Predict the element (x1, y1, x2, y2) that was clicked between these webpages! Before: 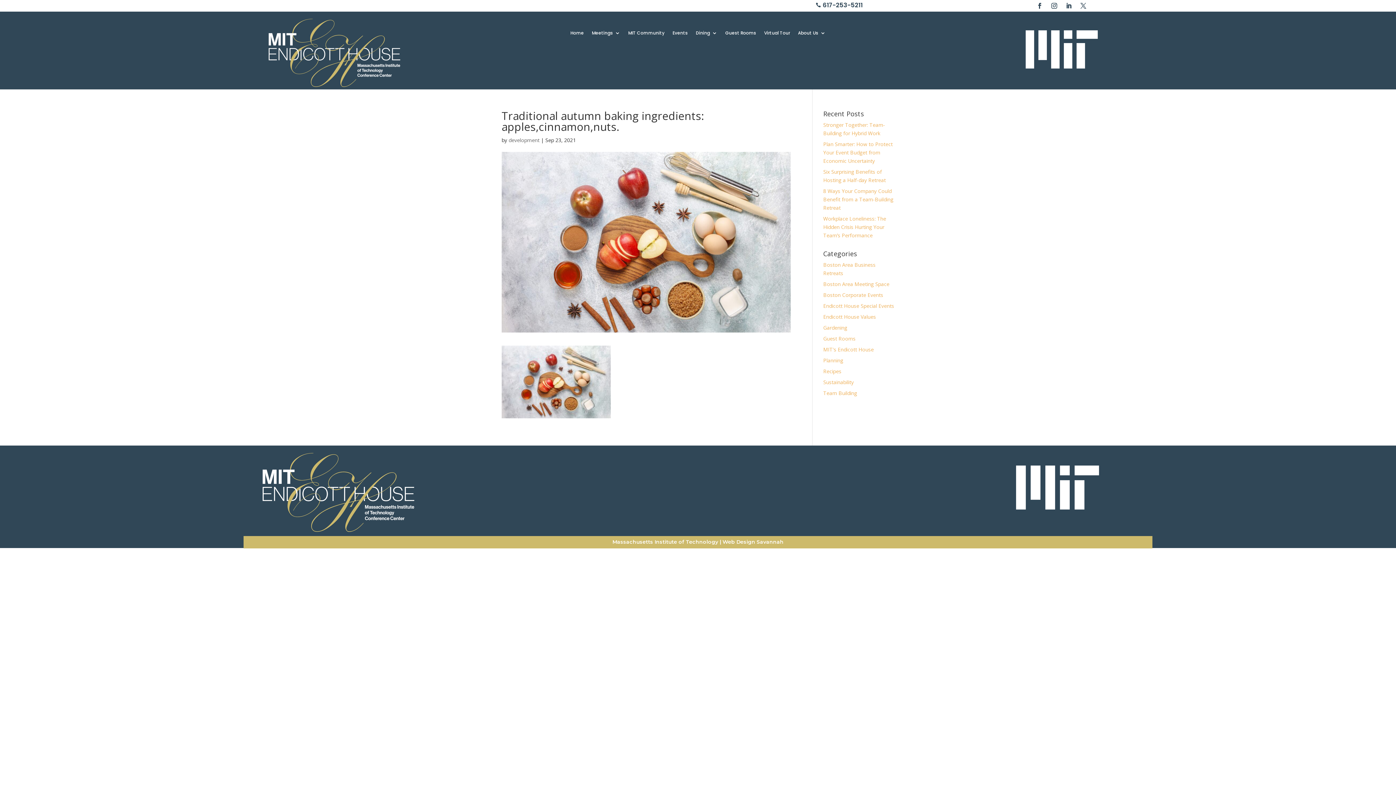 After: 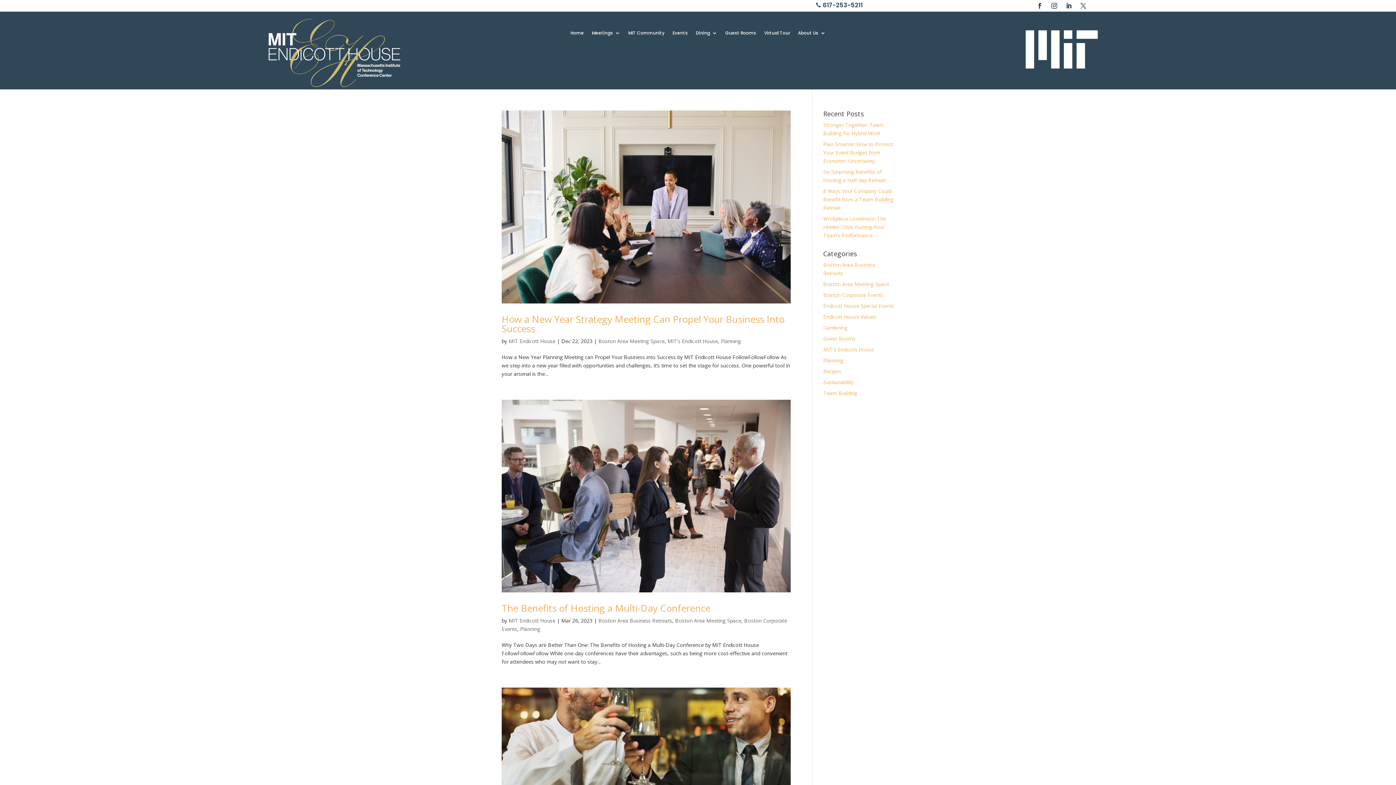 Action: bbox: (823, 357, 843, 364) label: Planning